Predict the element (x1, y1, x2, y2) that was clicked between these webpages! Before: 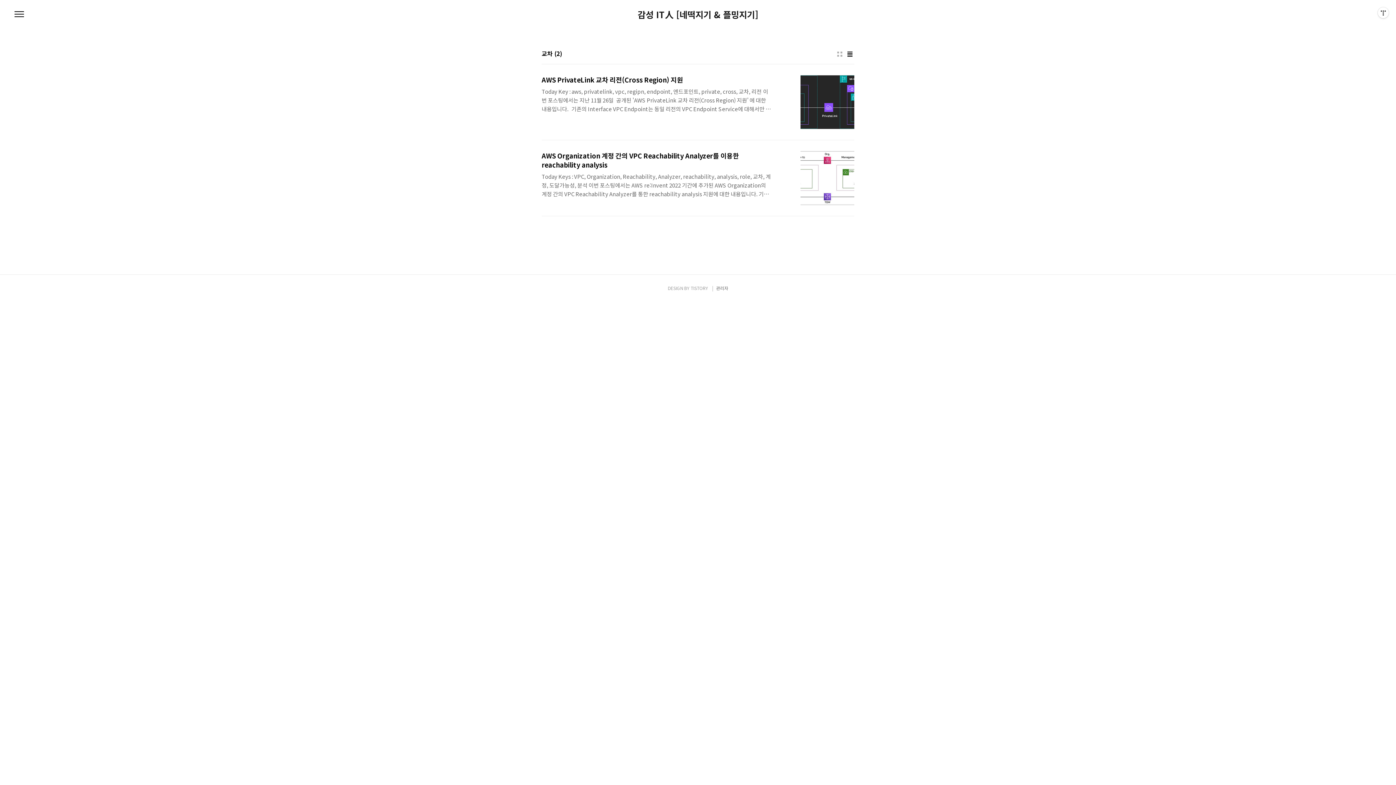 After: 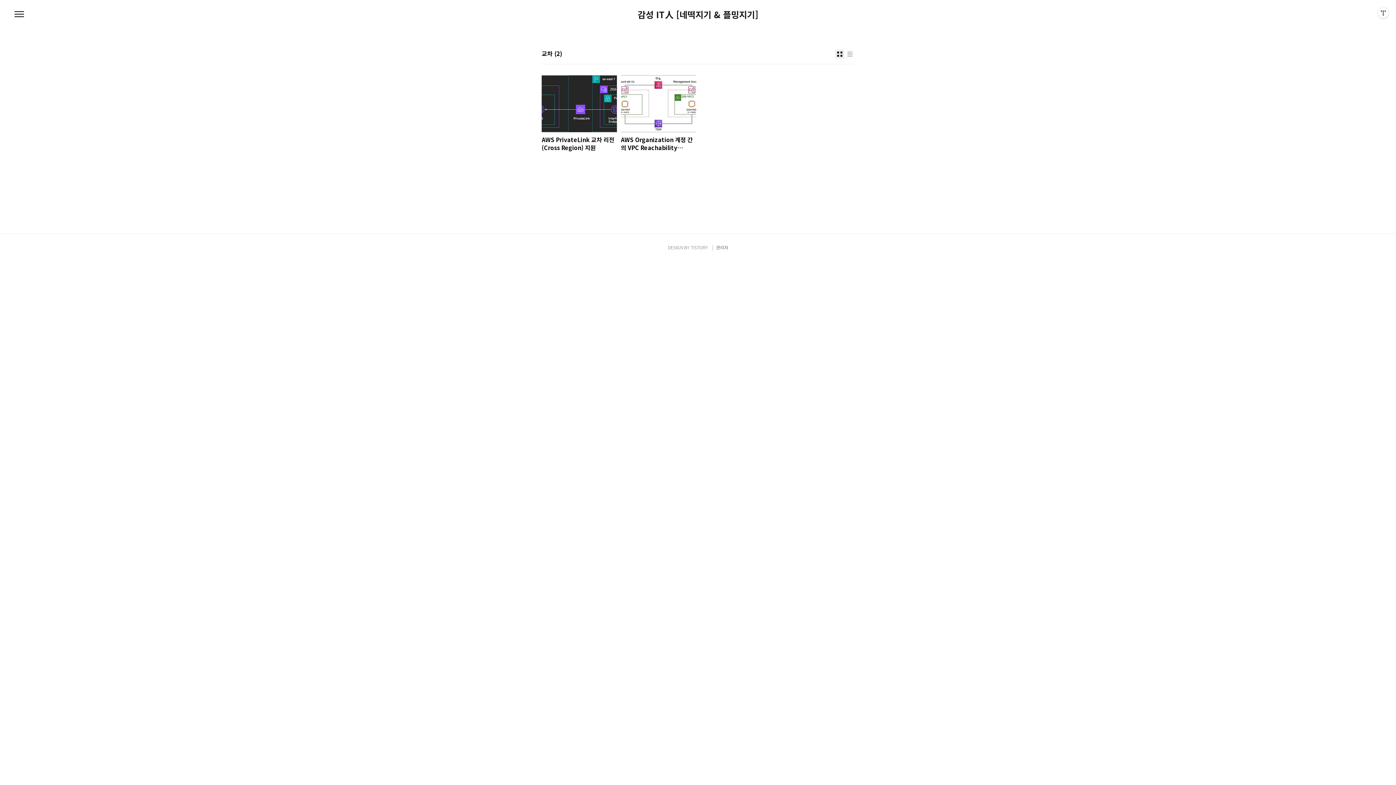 Action: label: 썸네일형 bbox: (835, 49, 844, 58)